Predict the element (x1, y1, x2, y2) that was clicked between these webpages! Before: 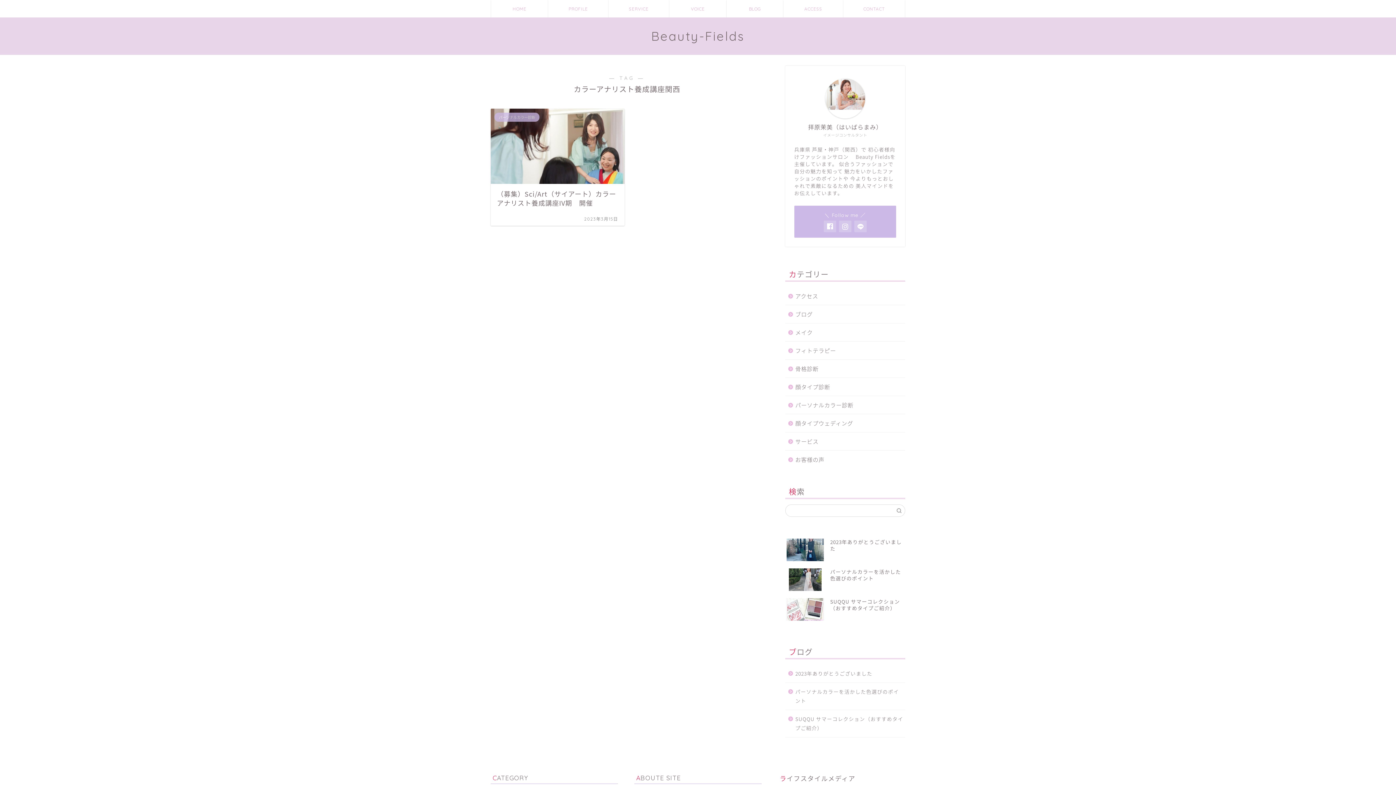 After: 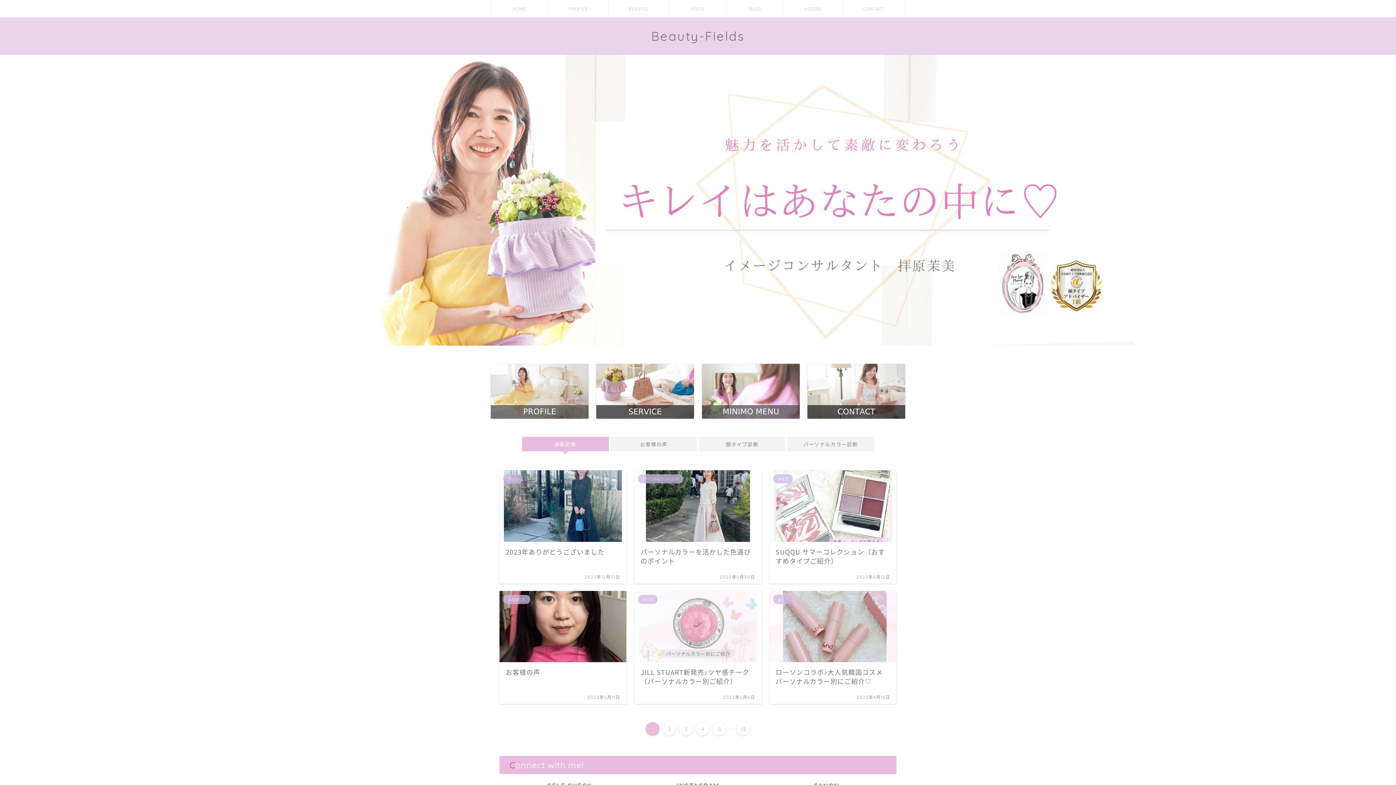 Action: bbox: (491, 0, 548, 17) label: HOME